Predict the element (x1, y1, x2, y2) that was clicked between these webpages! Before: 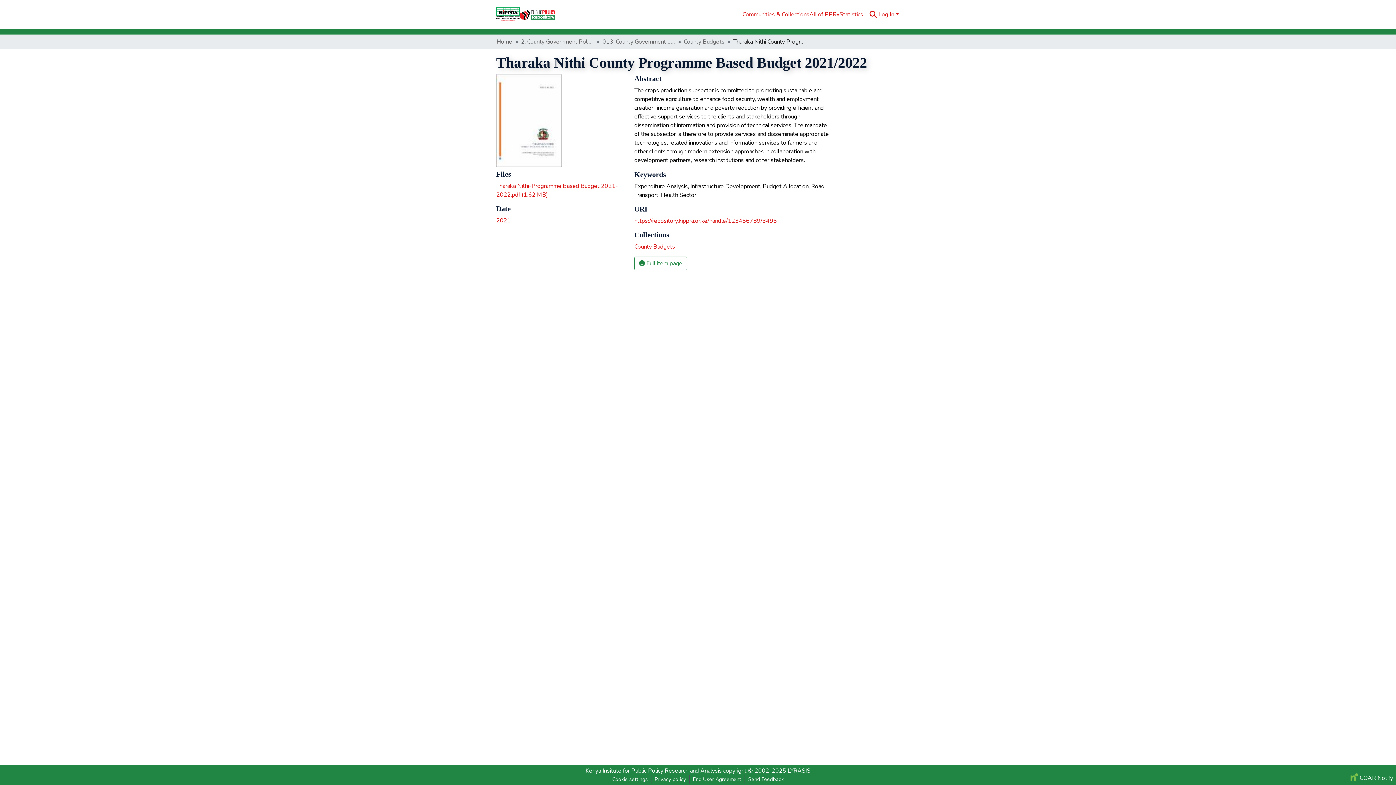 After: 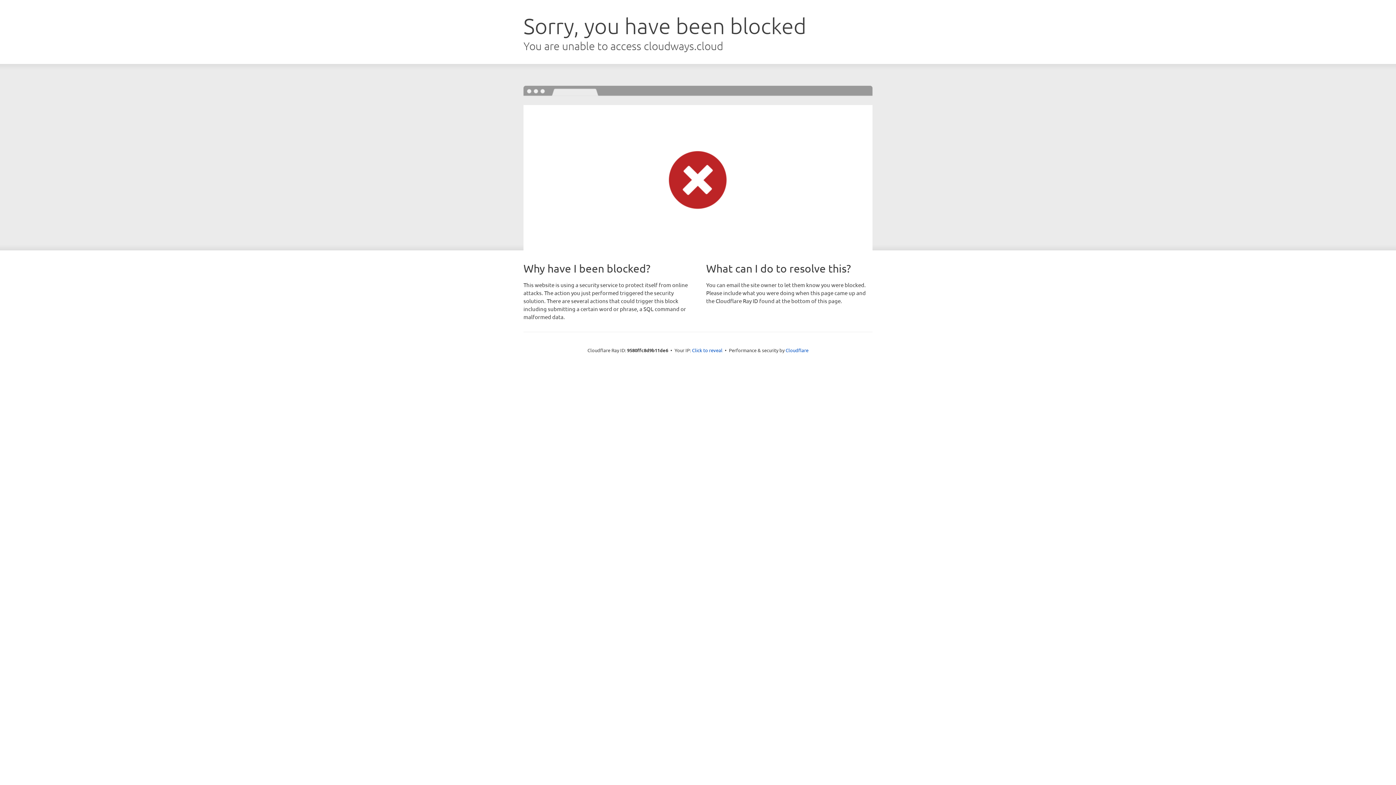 Action: label: Kenya Insitute for Public Policy Research and Analysis bbox: (585, 767, 722, 775)